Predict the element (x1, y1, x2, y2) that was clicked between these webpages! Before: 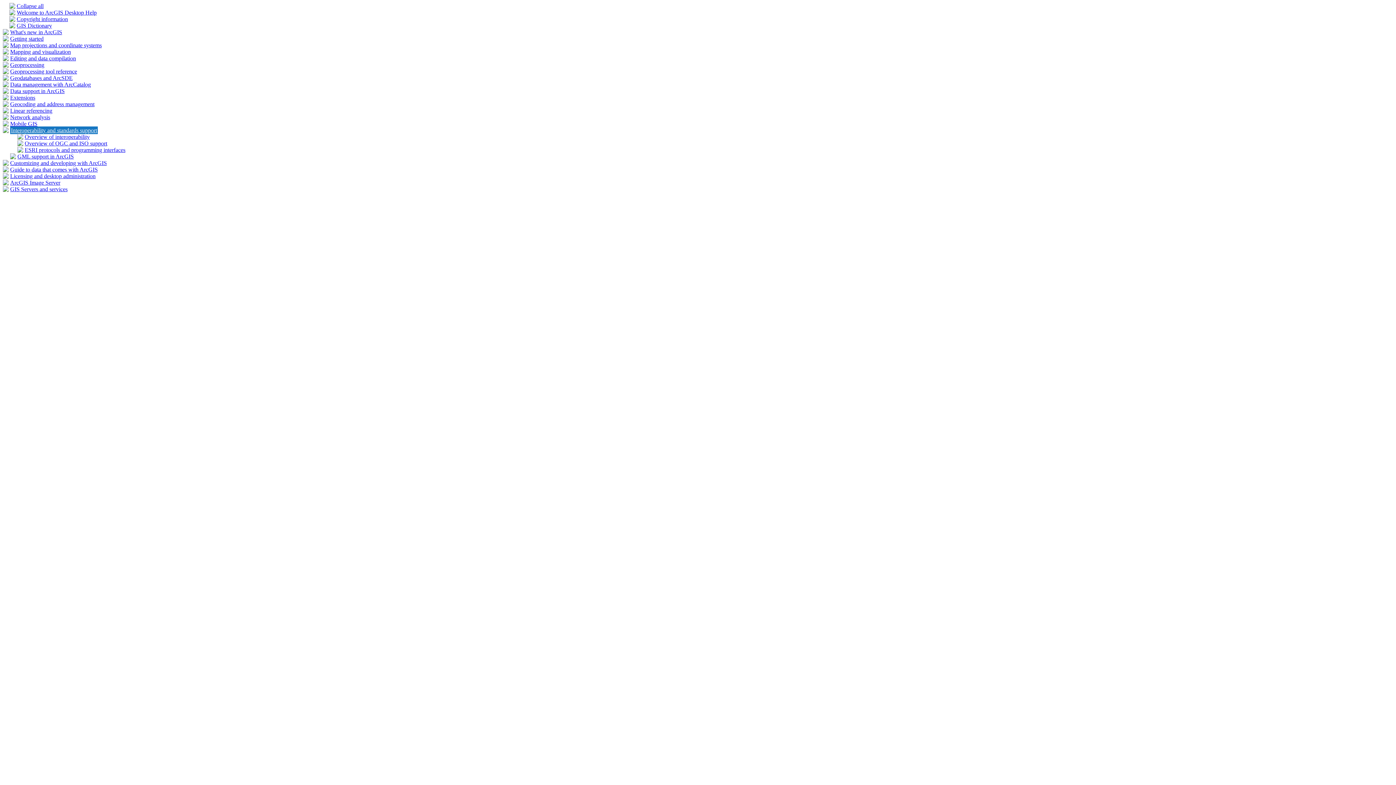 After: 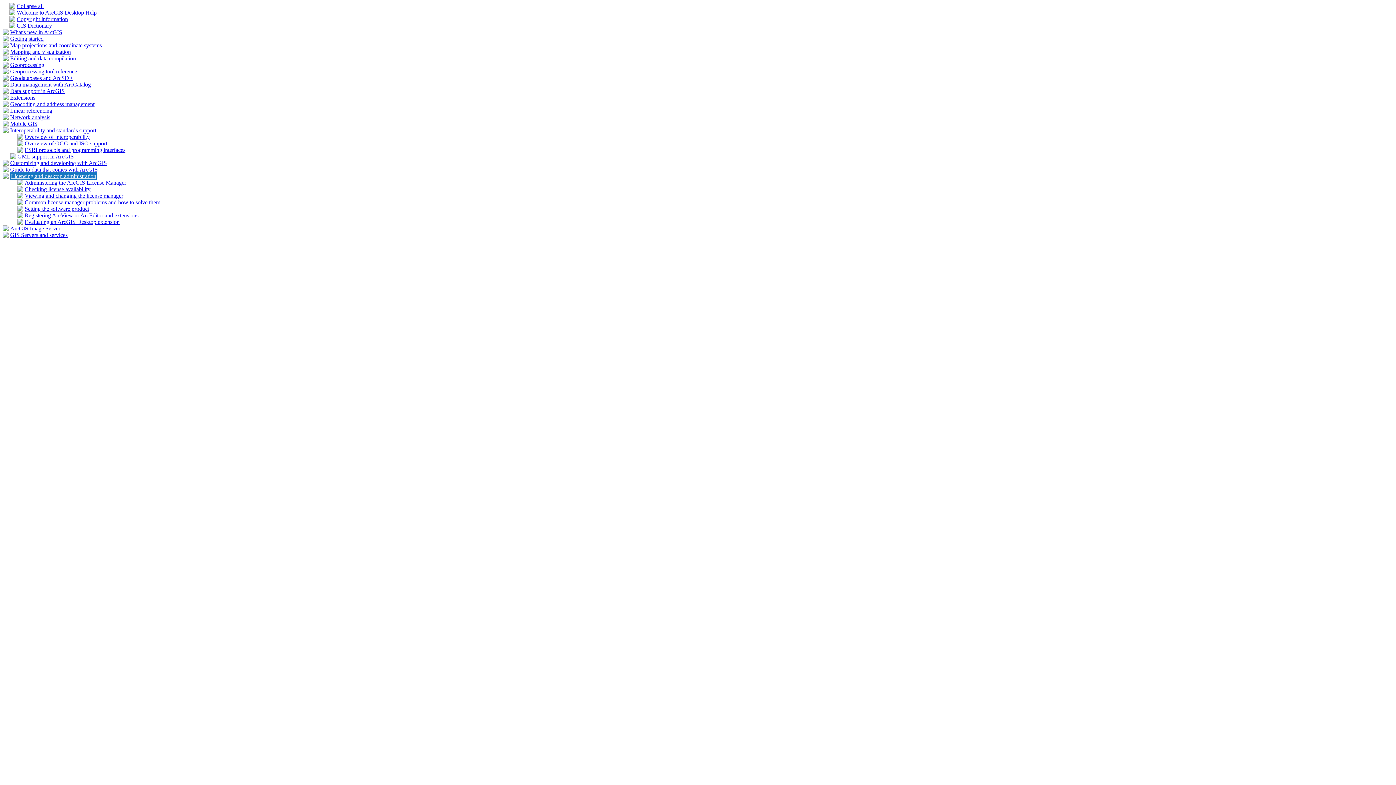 Action: bbox: (2, 173, 8, 180)